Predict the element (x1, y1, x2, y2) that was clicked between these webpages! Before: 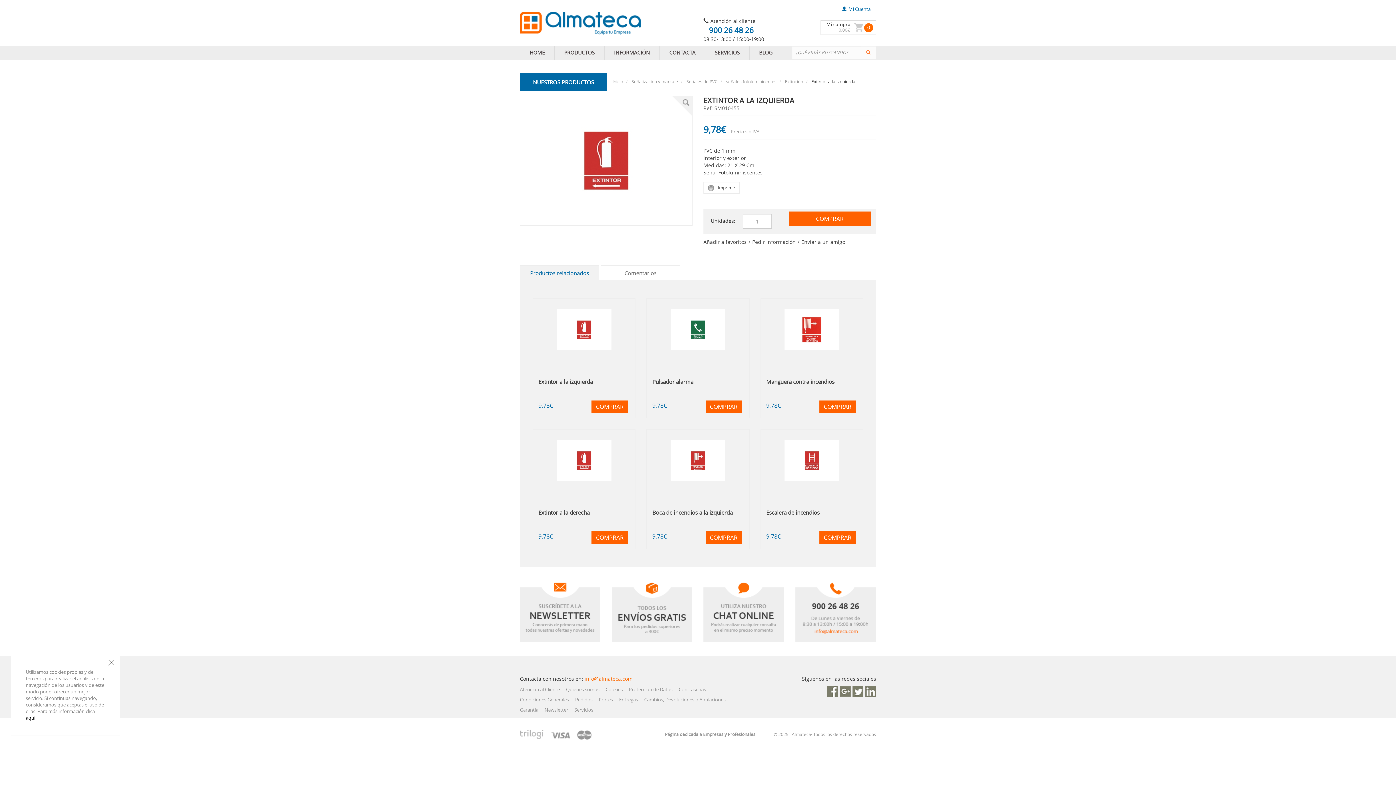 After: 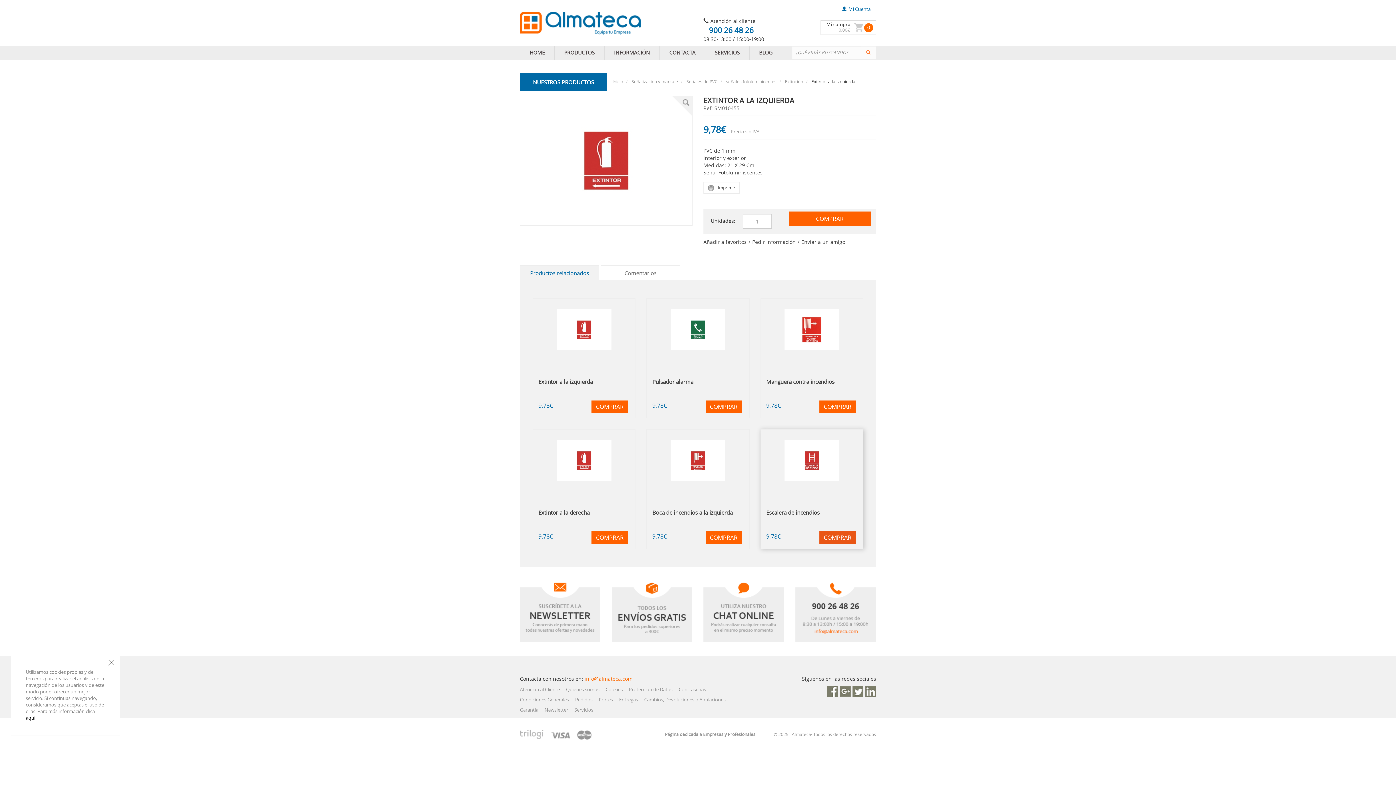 Action: bbox: (819, 531, 855, 544) label: COMPRAR